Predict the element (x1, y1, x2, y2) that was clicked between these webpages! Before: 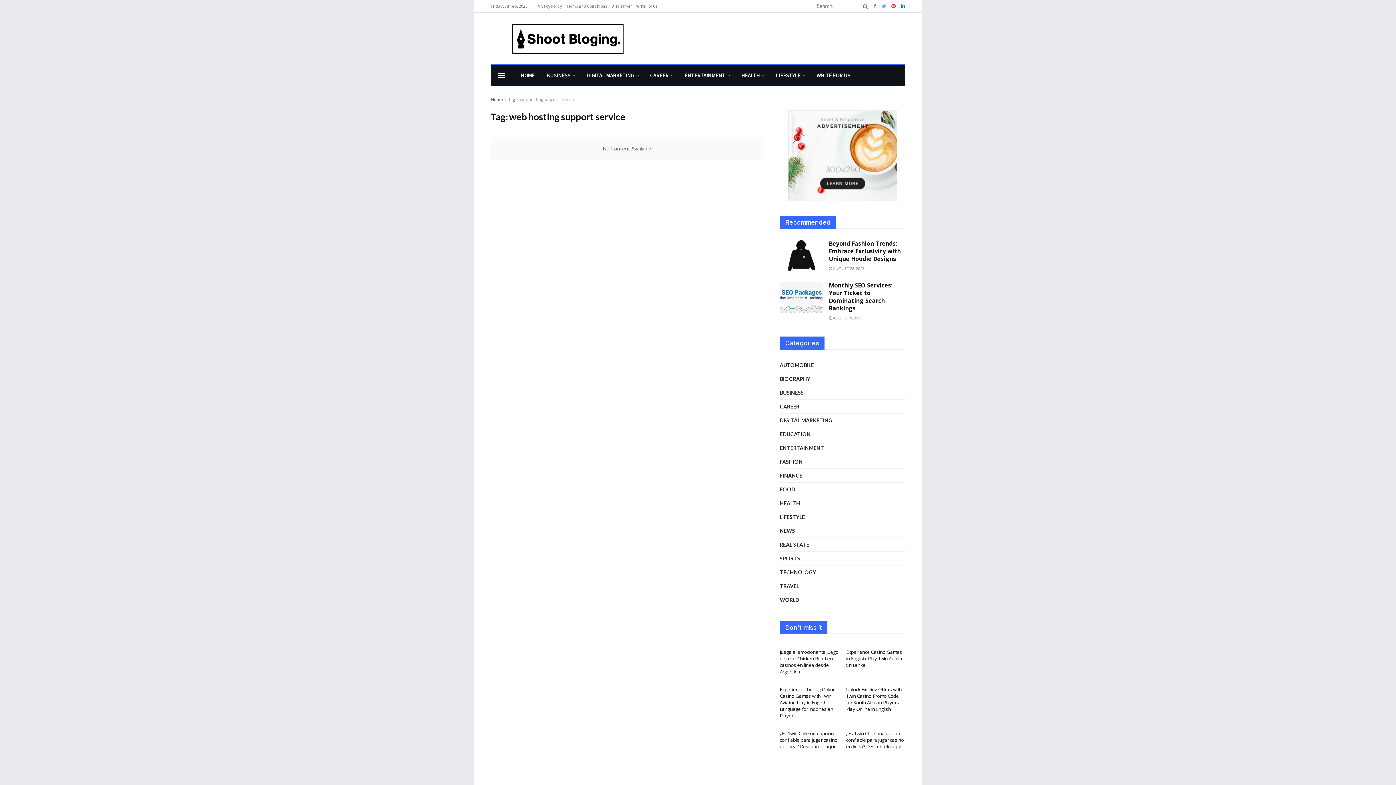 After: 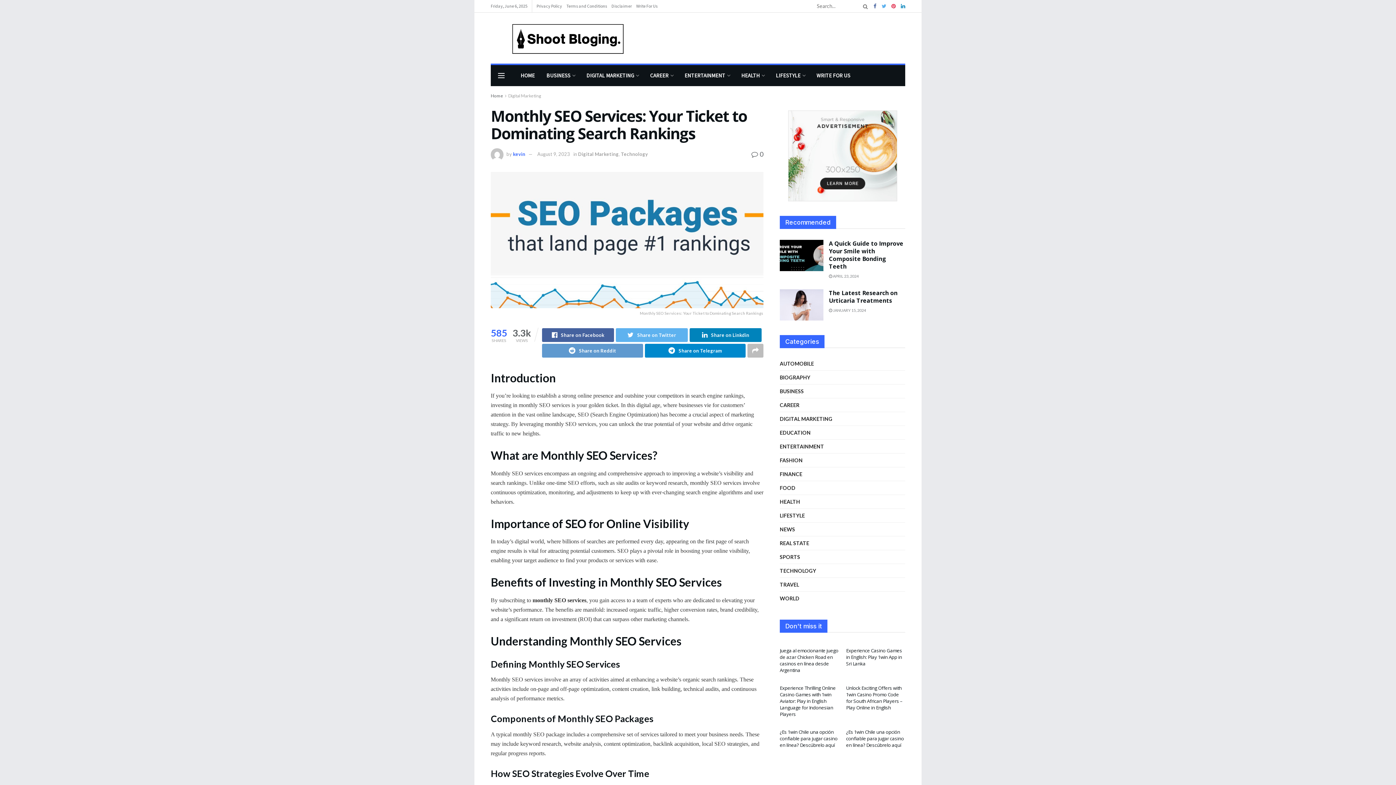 Action: bbox: (829, 315, 862, 320) label:  AUGUST 9, 2023